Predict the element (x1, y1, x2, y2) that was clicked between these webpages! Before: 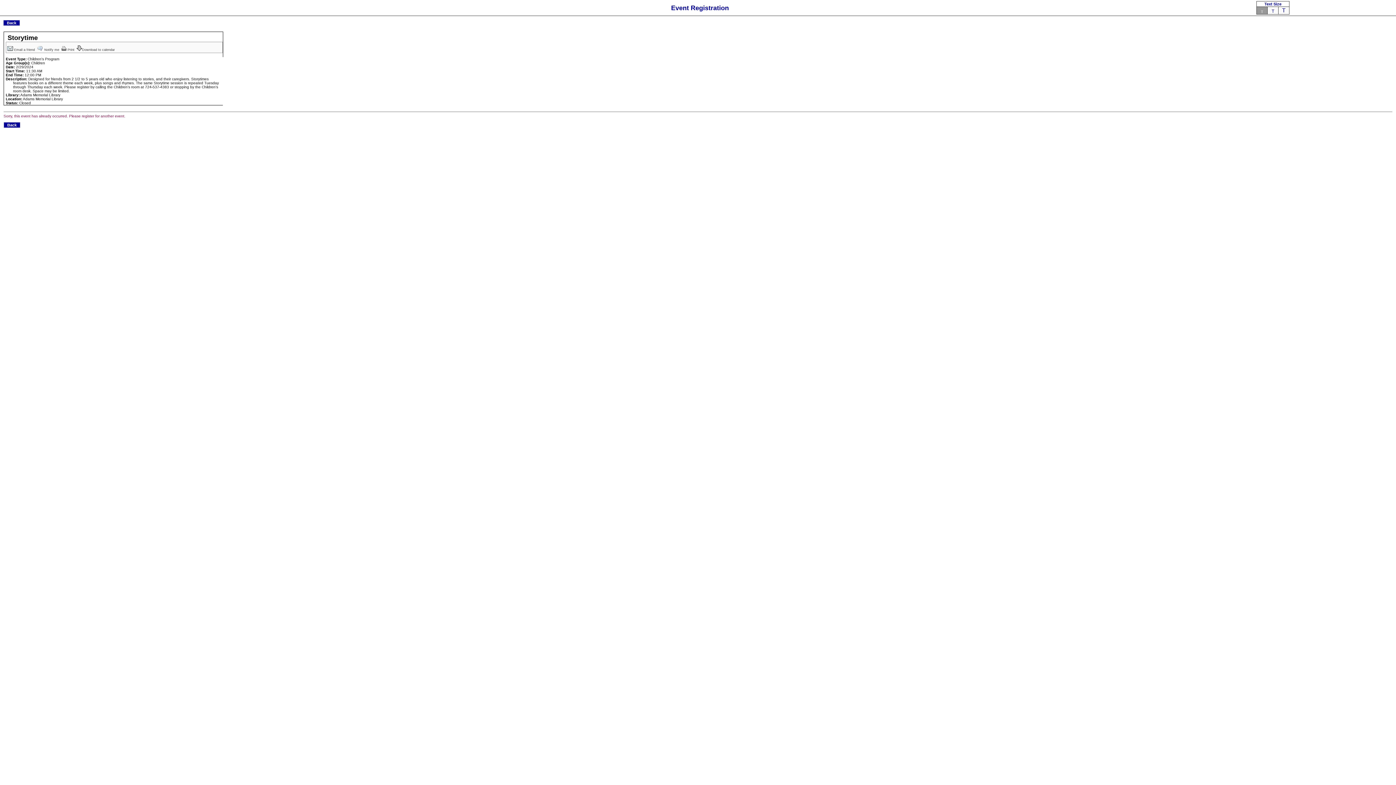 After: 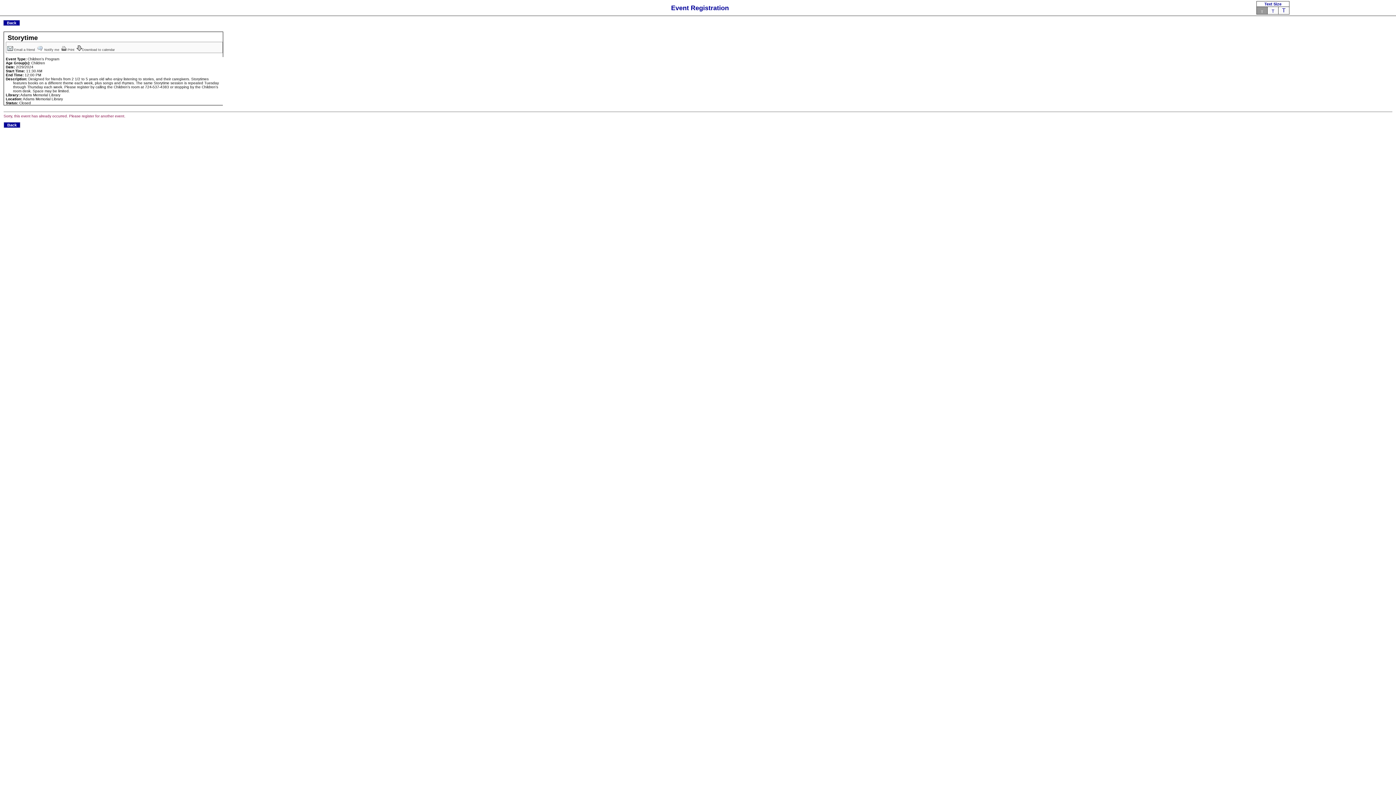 Action: label:  Print  bbox: (61, 48, 75, 51)